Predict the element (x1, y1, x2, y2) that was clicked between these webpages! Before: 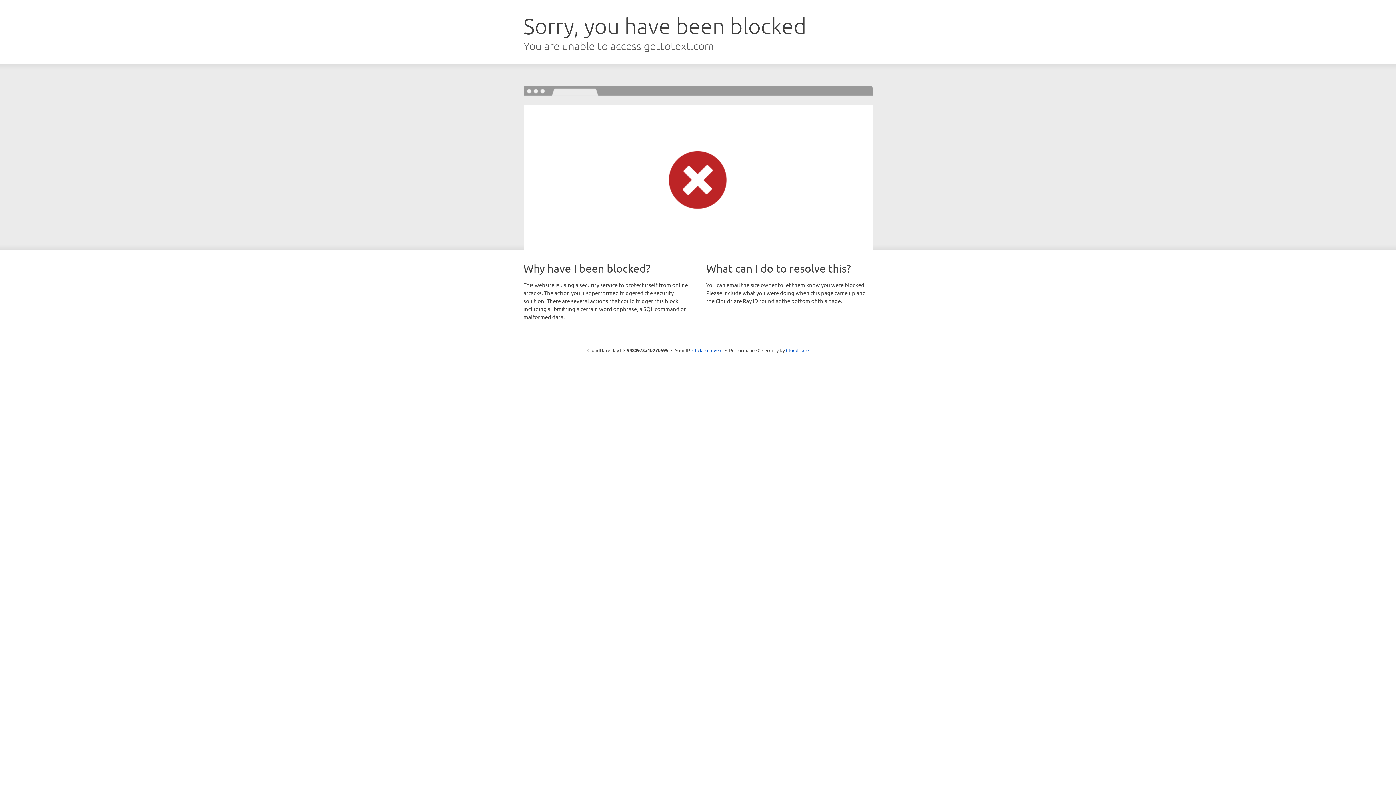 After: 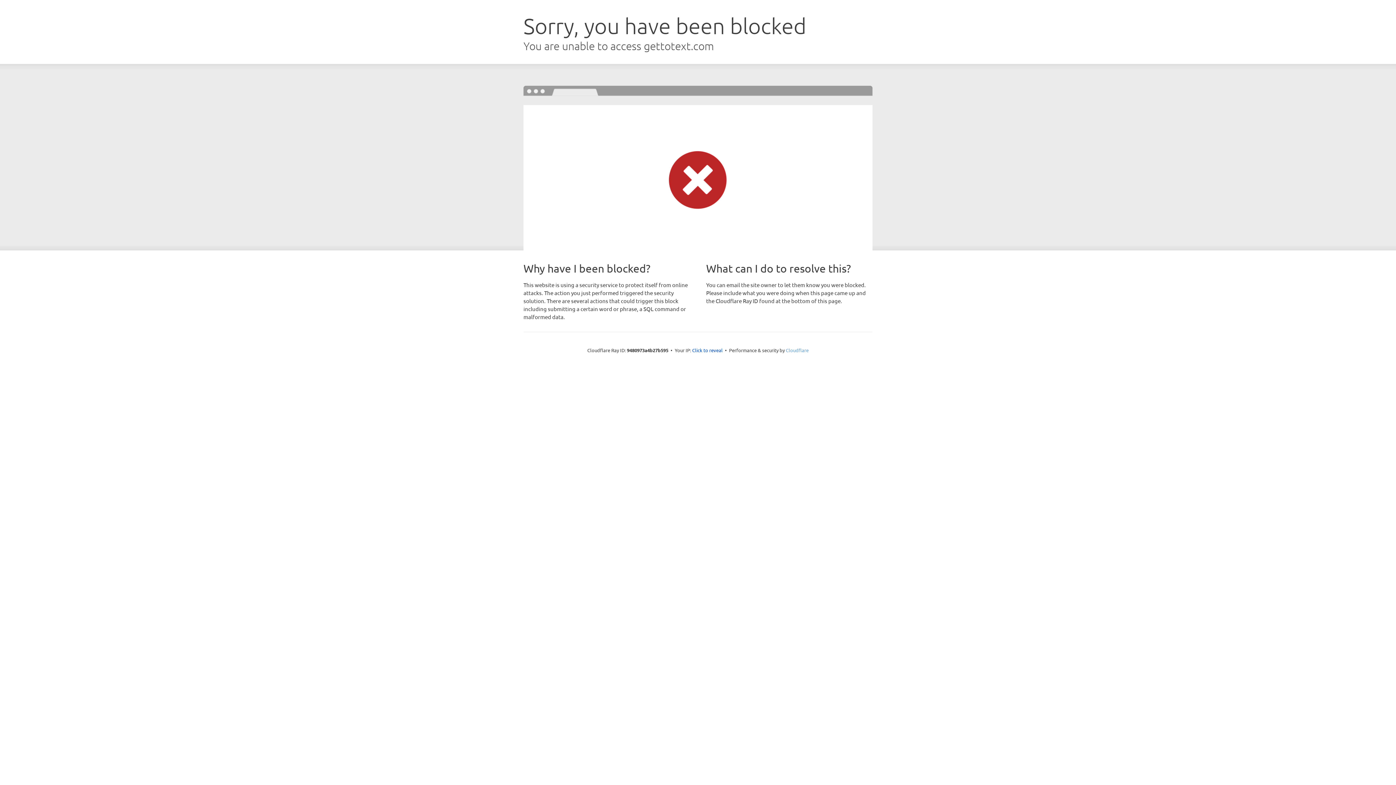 Action: label: Cloudflare bbox: (786, 347, 808, 353)